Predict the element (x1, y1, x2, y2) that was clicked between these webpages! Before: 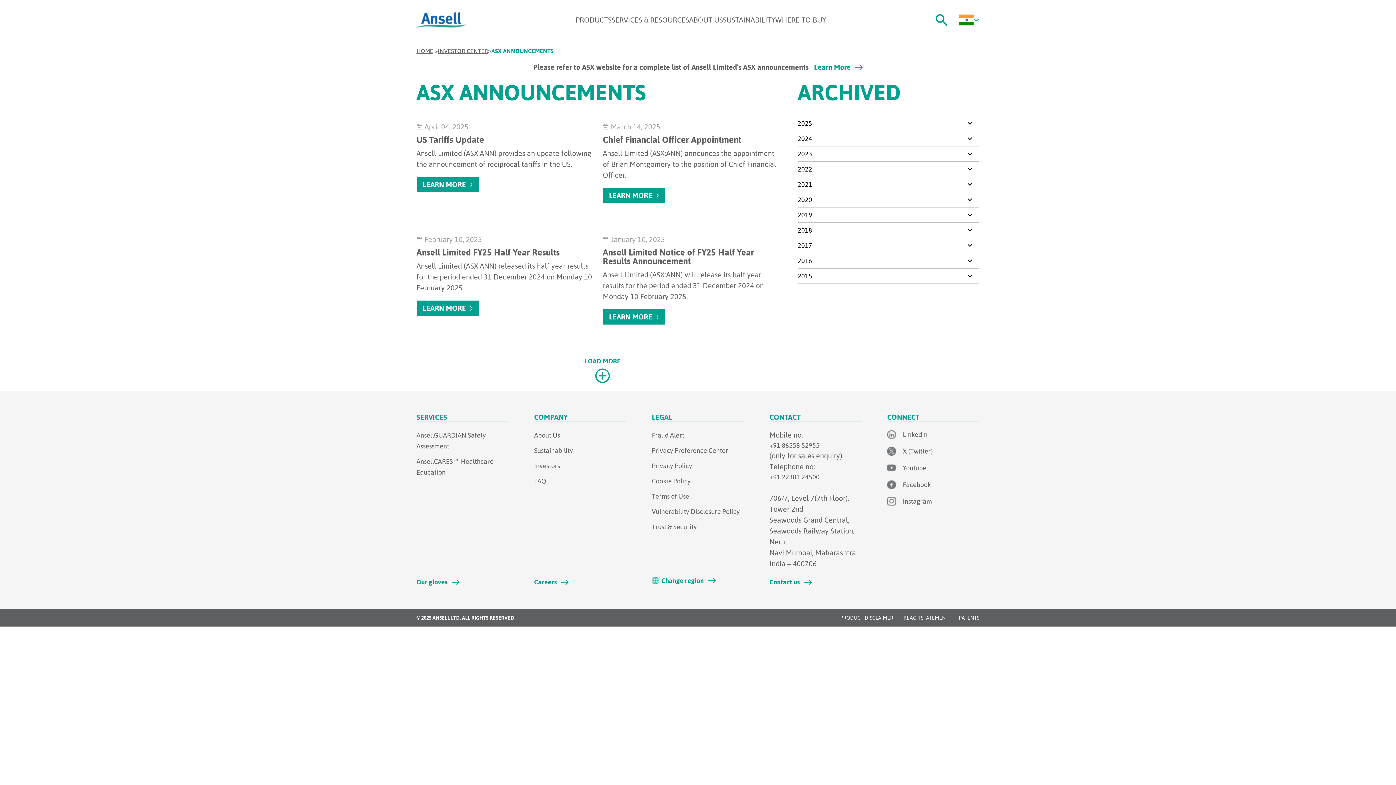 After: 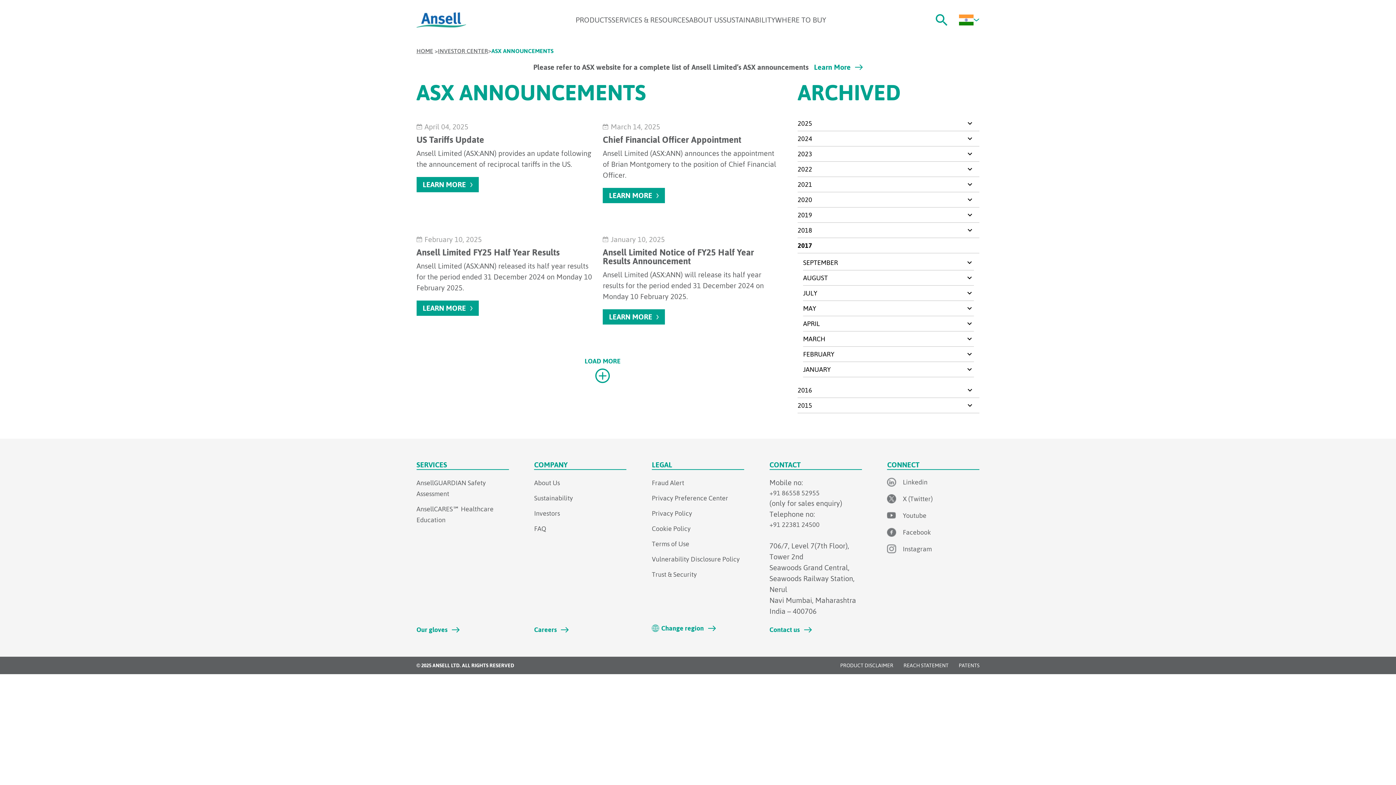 Action: label: 2017 bbox: (797, 240, 979, 251)